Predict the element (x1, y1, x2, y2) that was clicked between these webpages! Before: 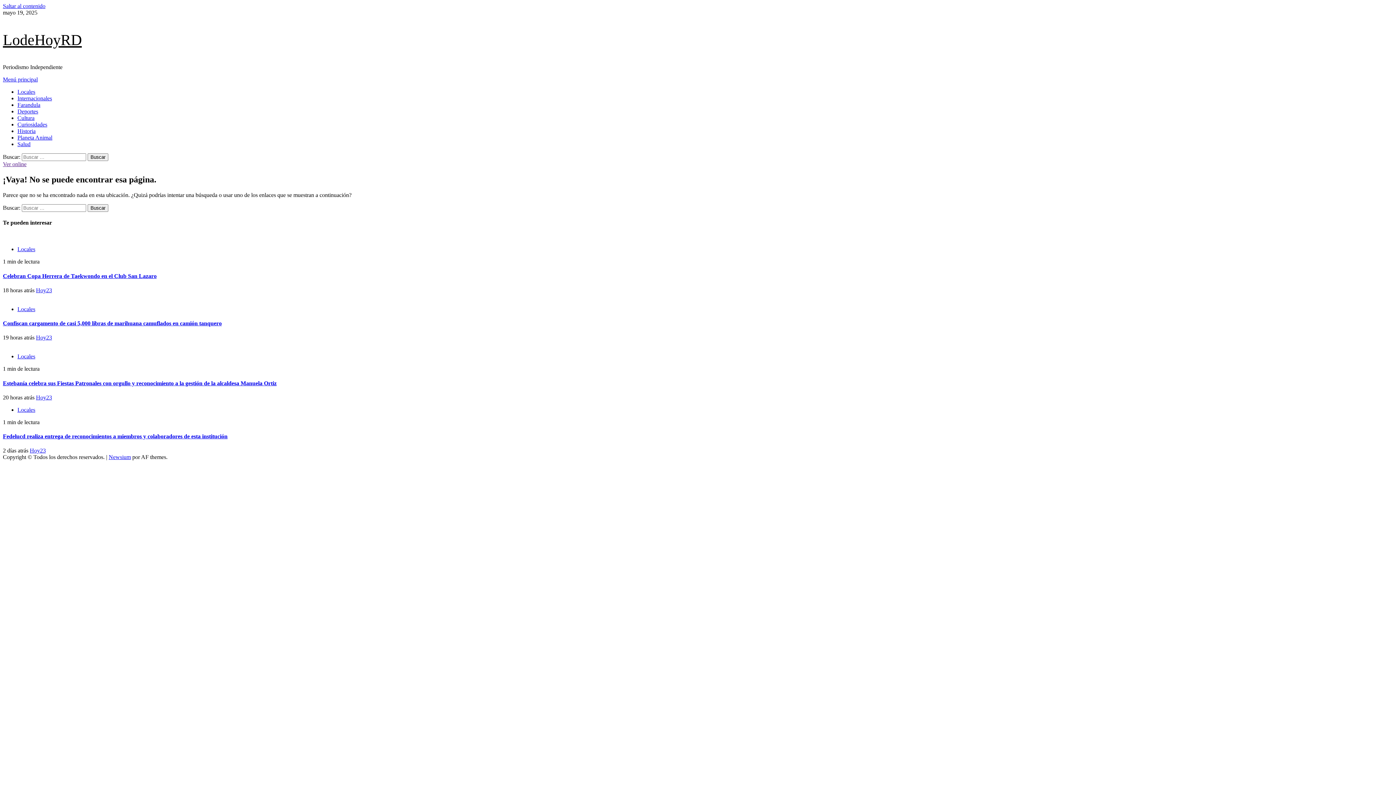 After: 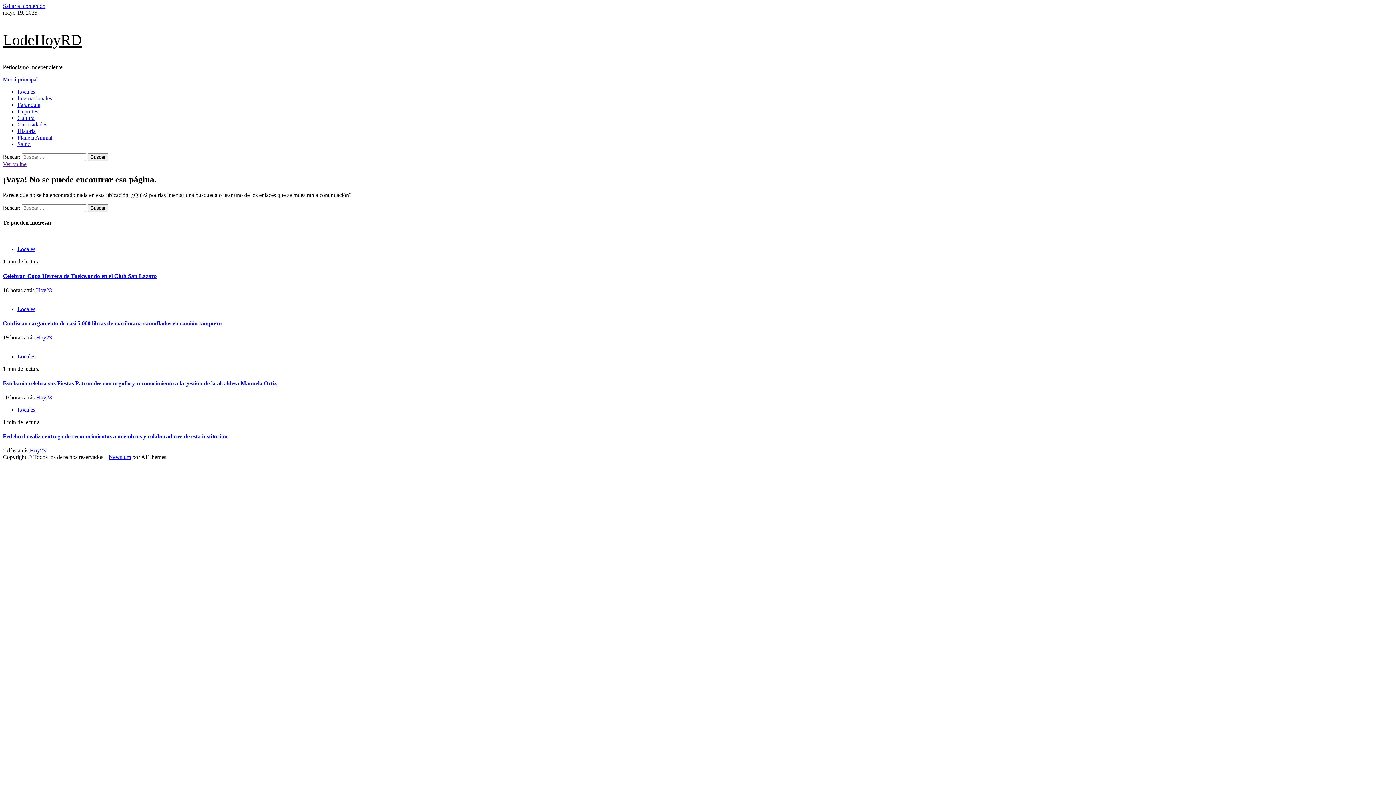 Action: bbox: (2, 76, 37, 82) label: Menú principal